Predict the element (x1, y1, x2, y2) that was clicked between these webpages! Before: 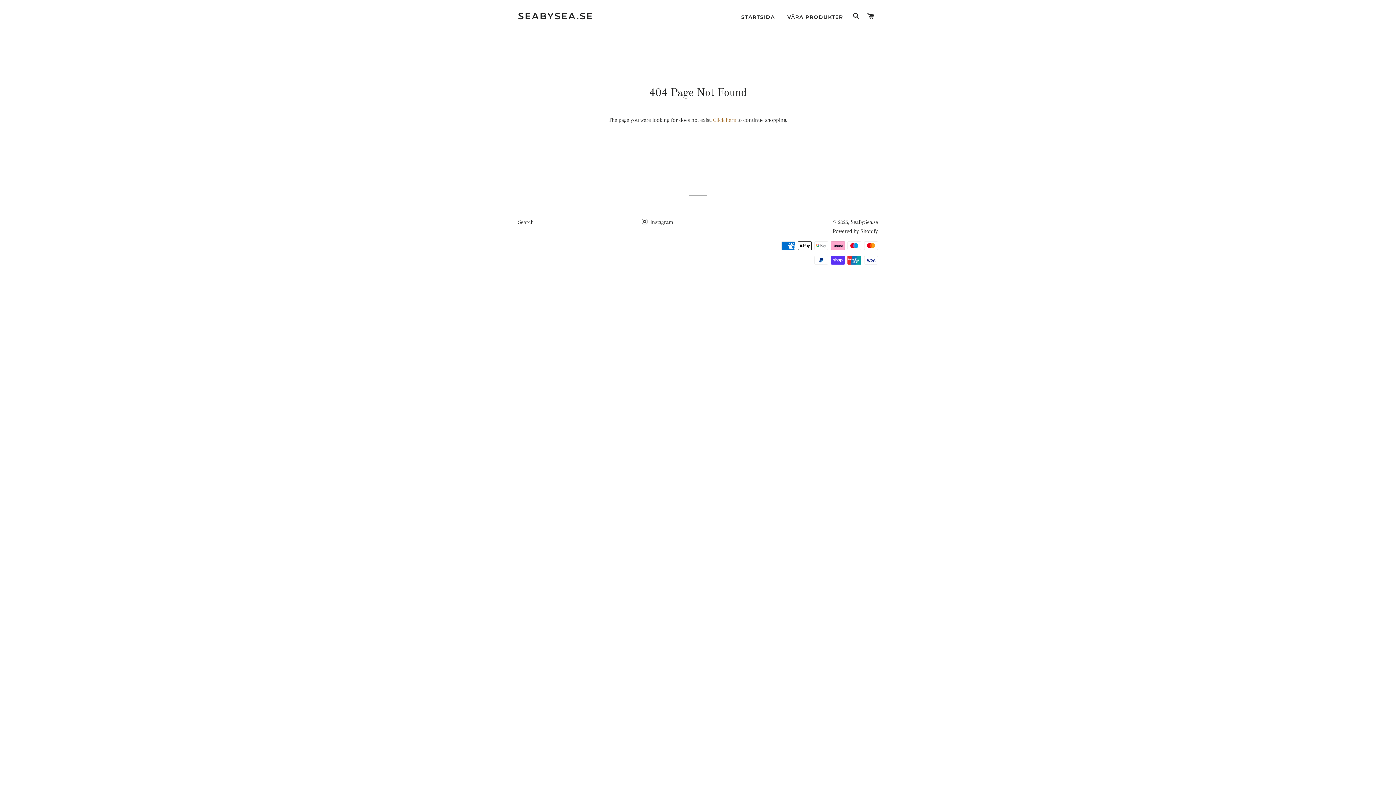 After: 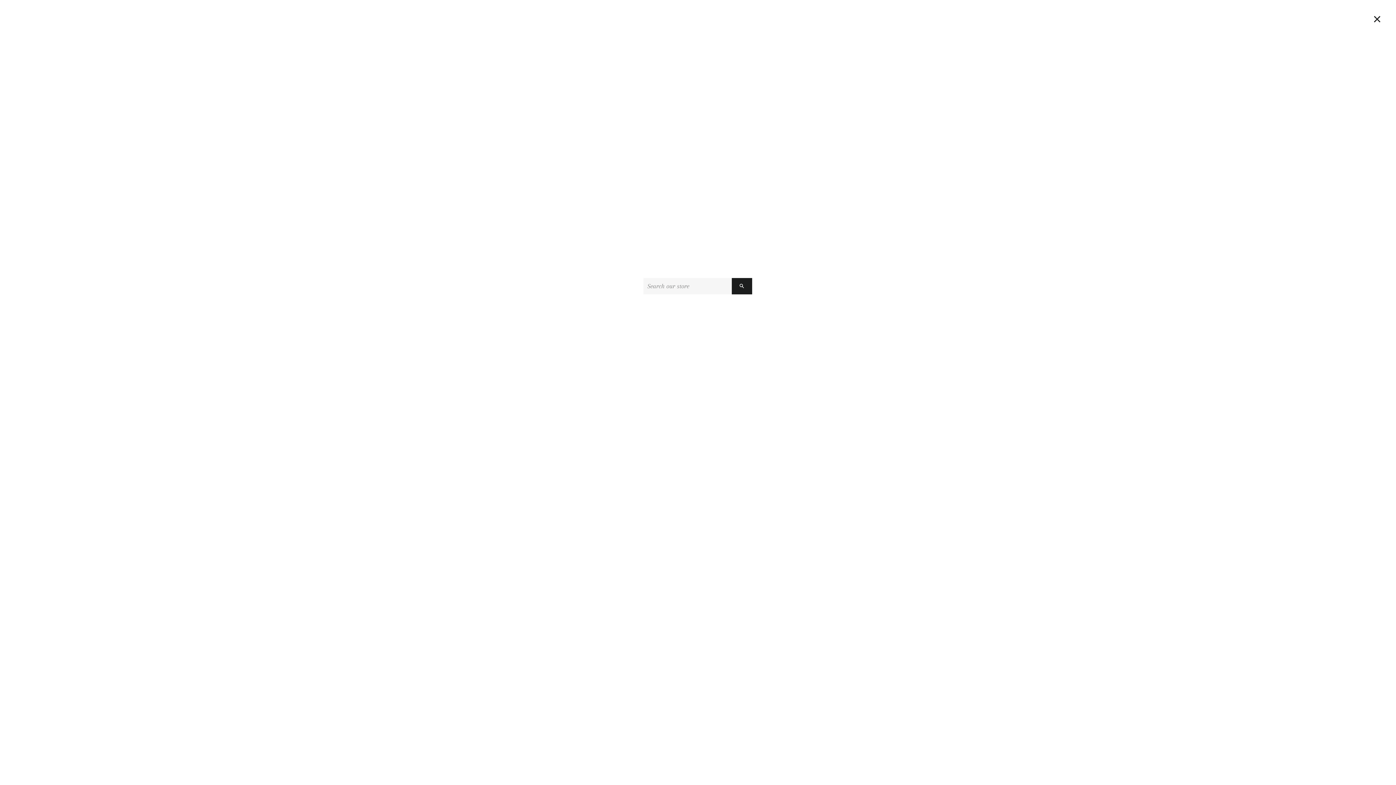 Action: label: SEARCH bbox: (850, 5, 863, 27)